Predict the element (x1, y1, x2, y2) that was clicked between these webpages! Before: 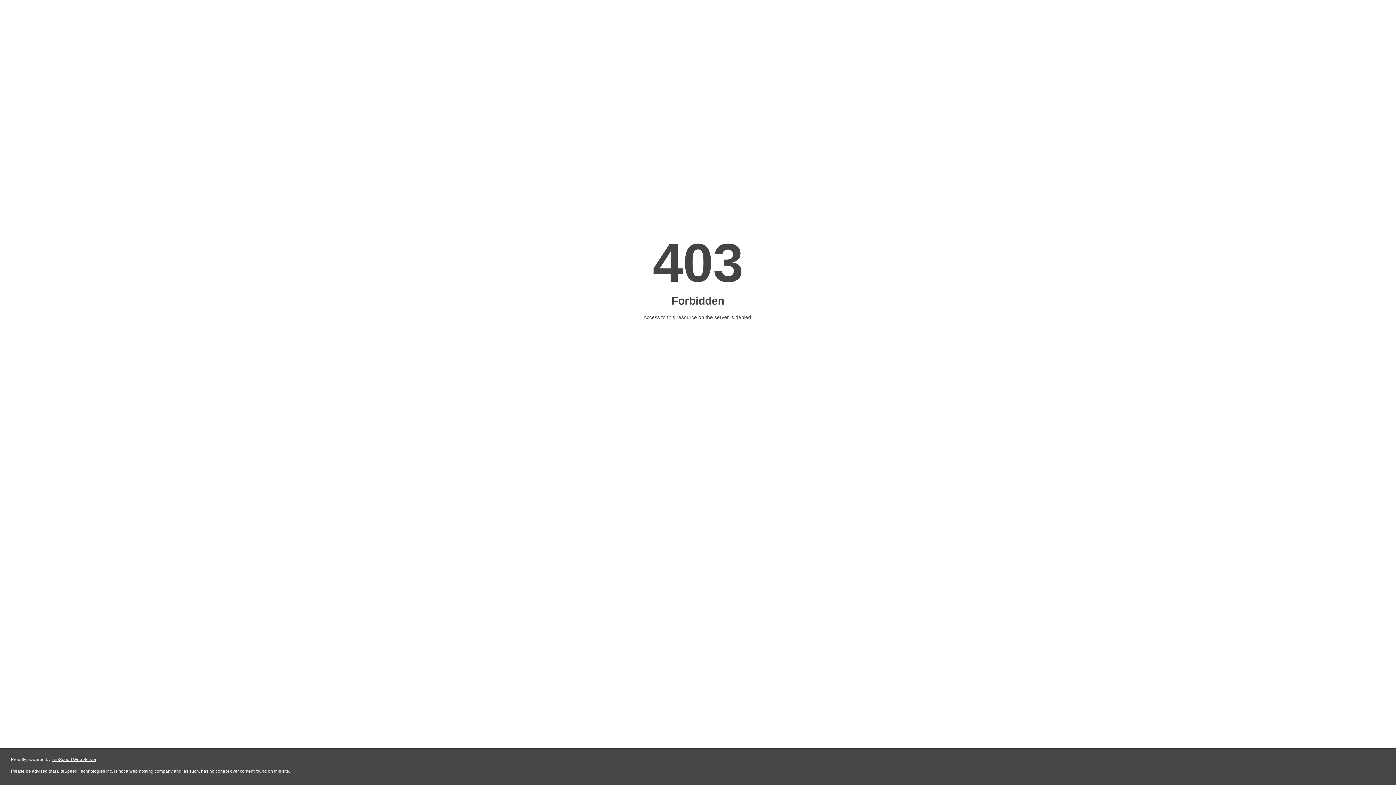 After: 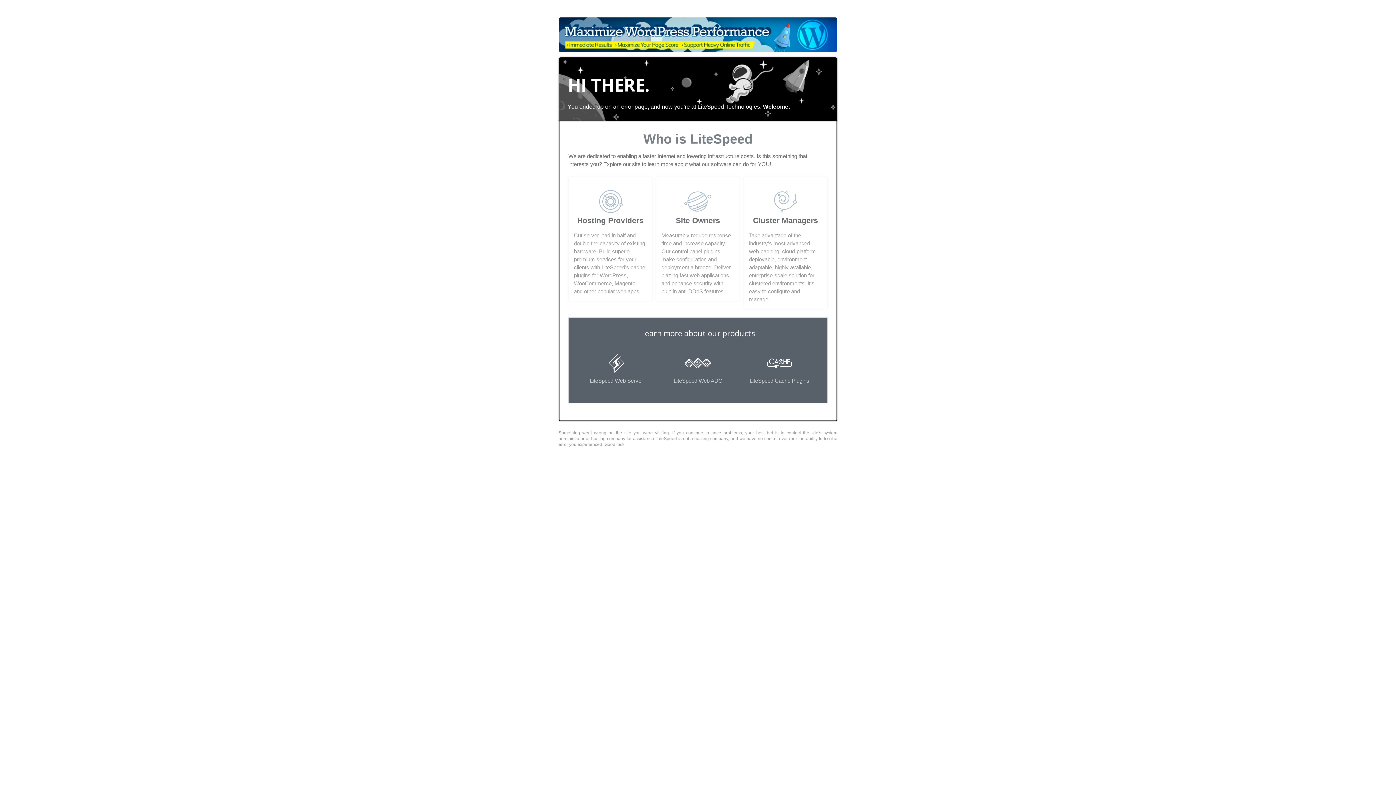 Action: bbox: (51, 757, 96, 762) label: LiteSpeed Web Server